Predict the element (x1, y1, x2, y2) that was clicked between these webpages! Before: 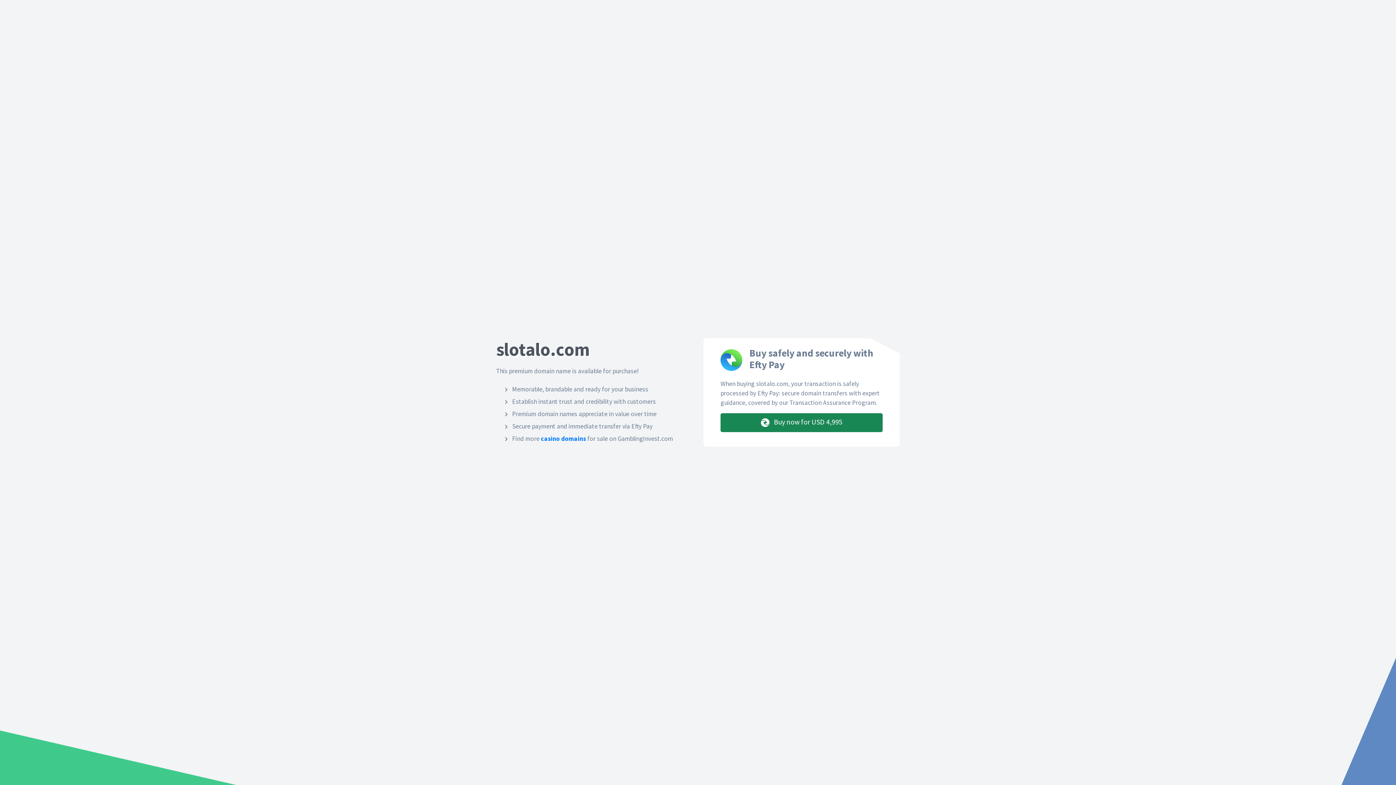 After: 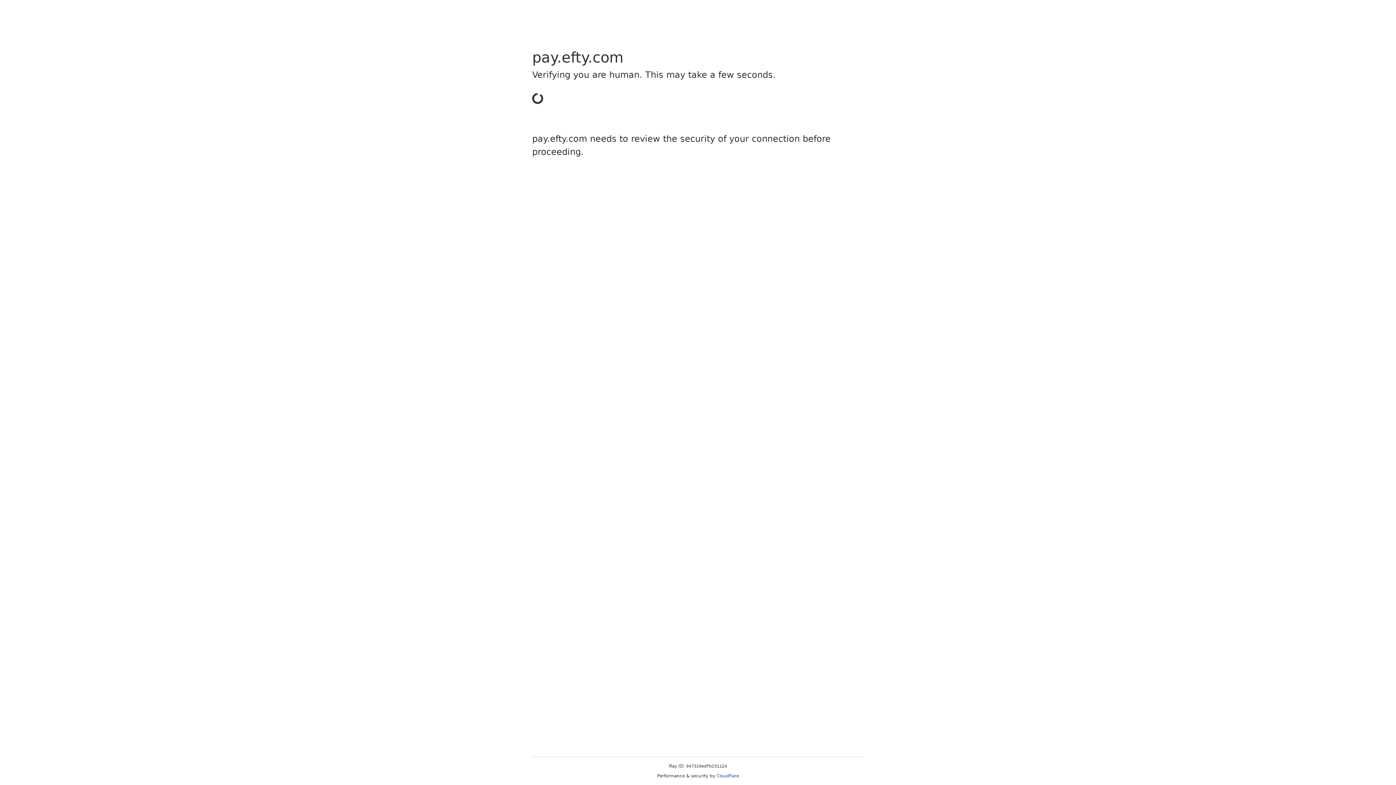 Action: label:  Buy now for USD 4,995 bbox: (720, 413, 882, 432)